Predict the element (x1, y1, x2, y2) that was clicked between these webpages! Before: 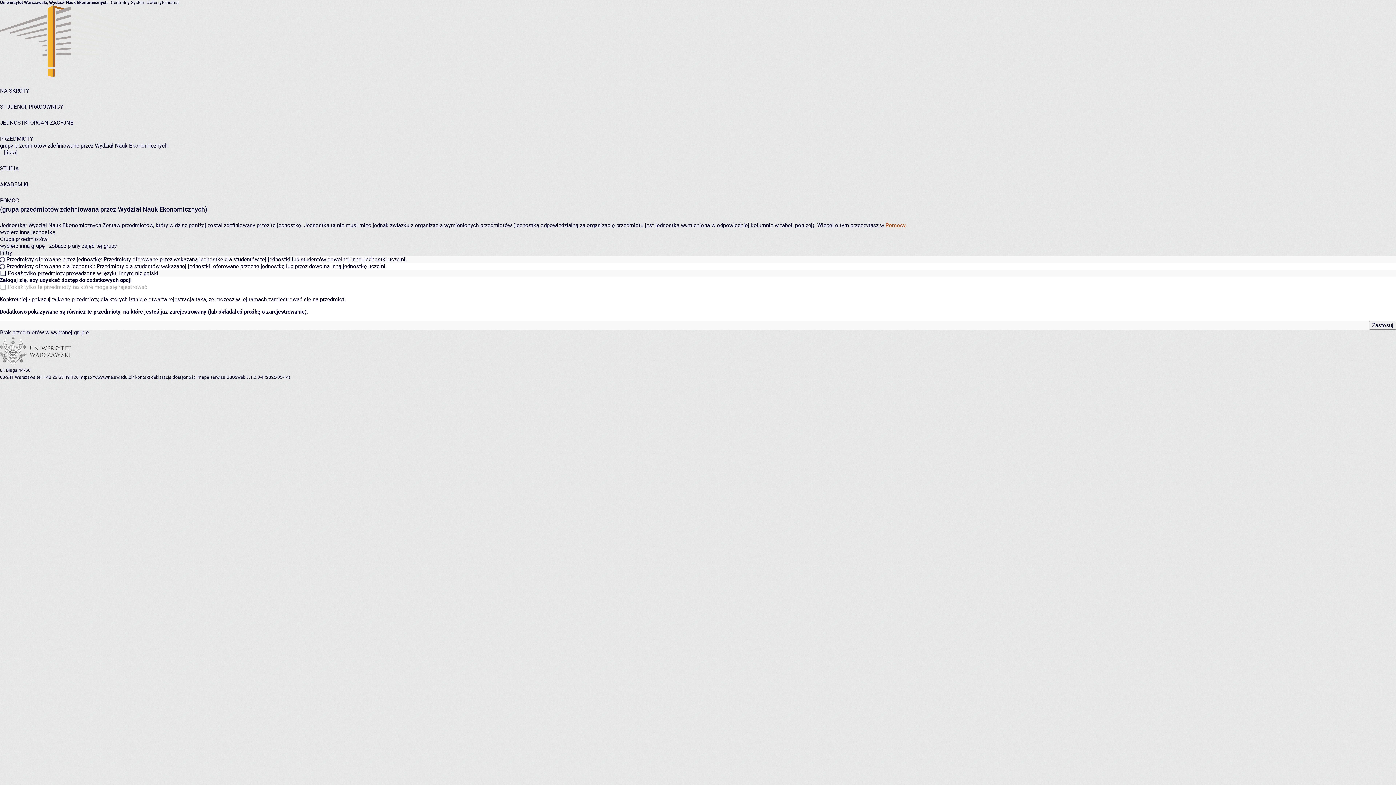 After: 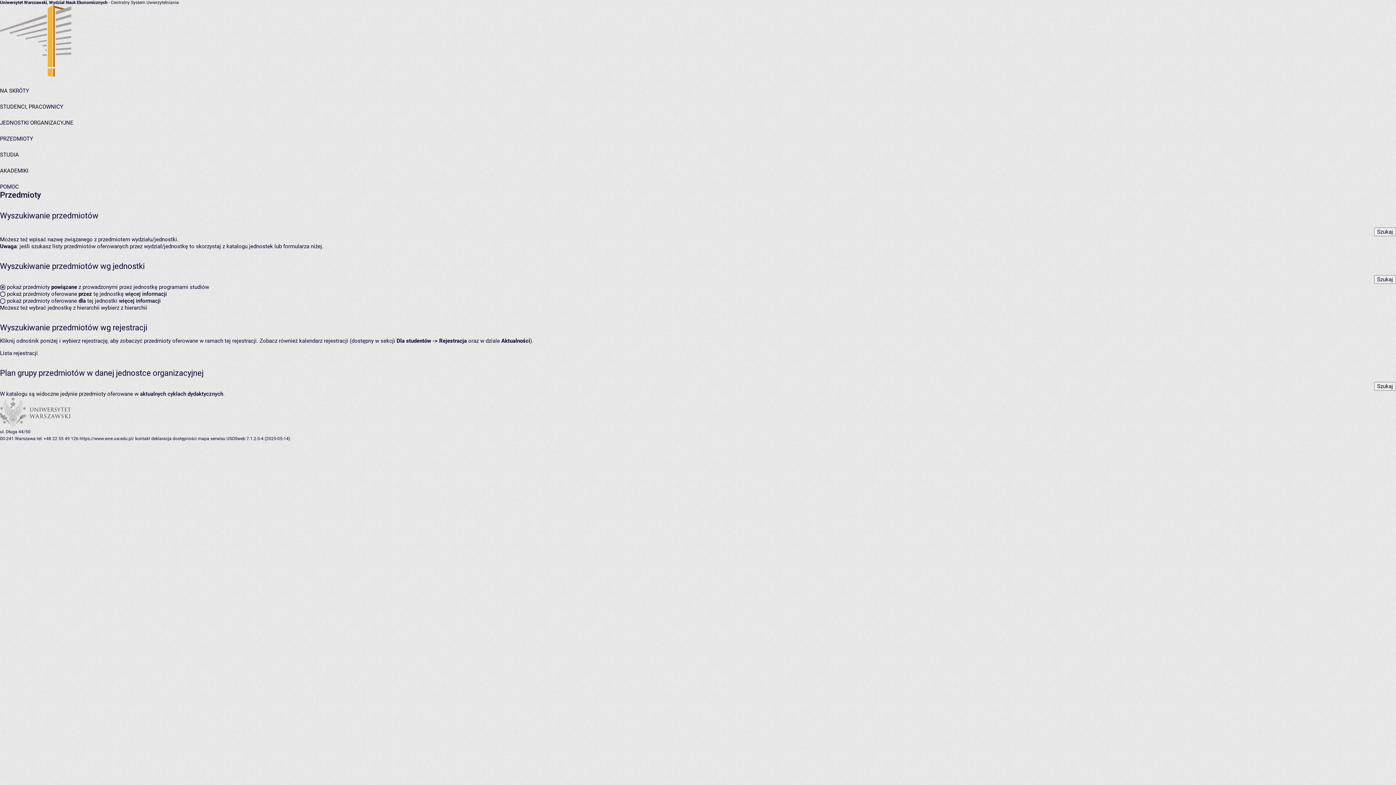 Action: label: PRZEDMIOTY bbox: (0, 135, 33, 142)